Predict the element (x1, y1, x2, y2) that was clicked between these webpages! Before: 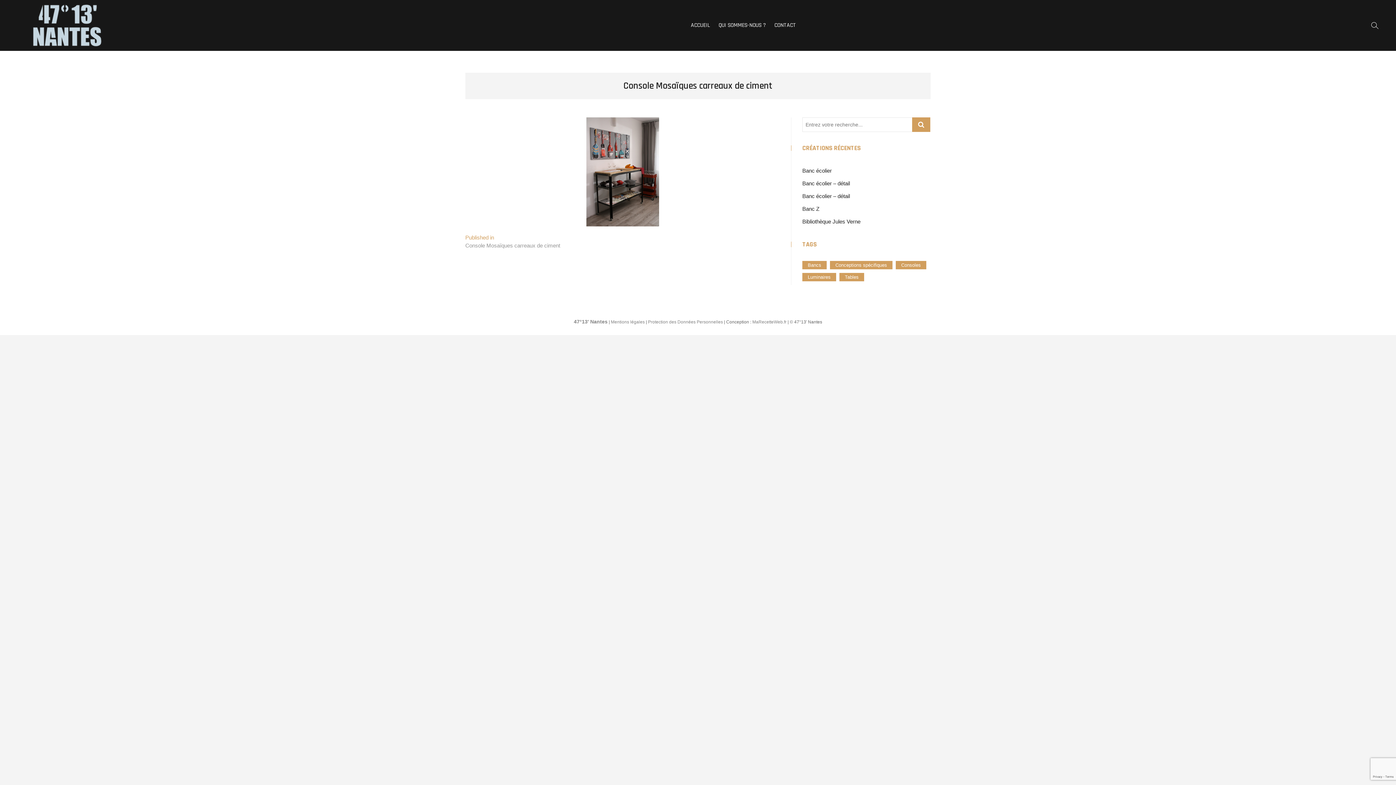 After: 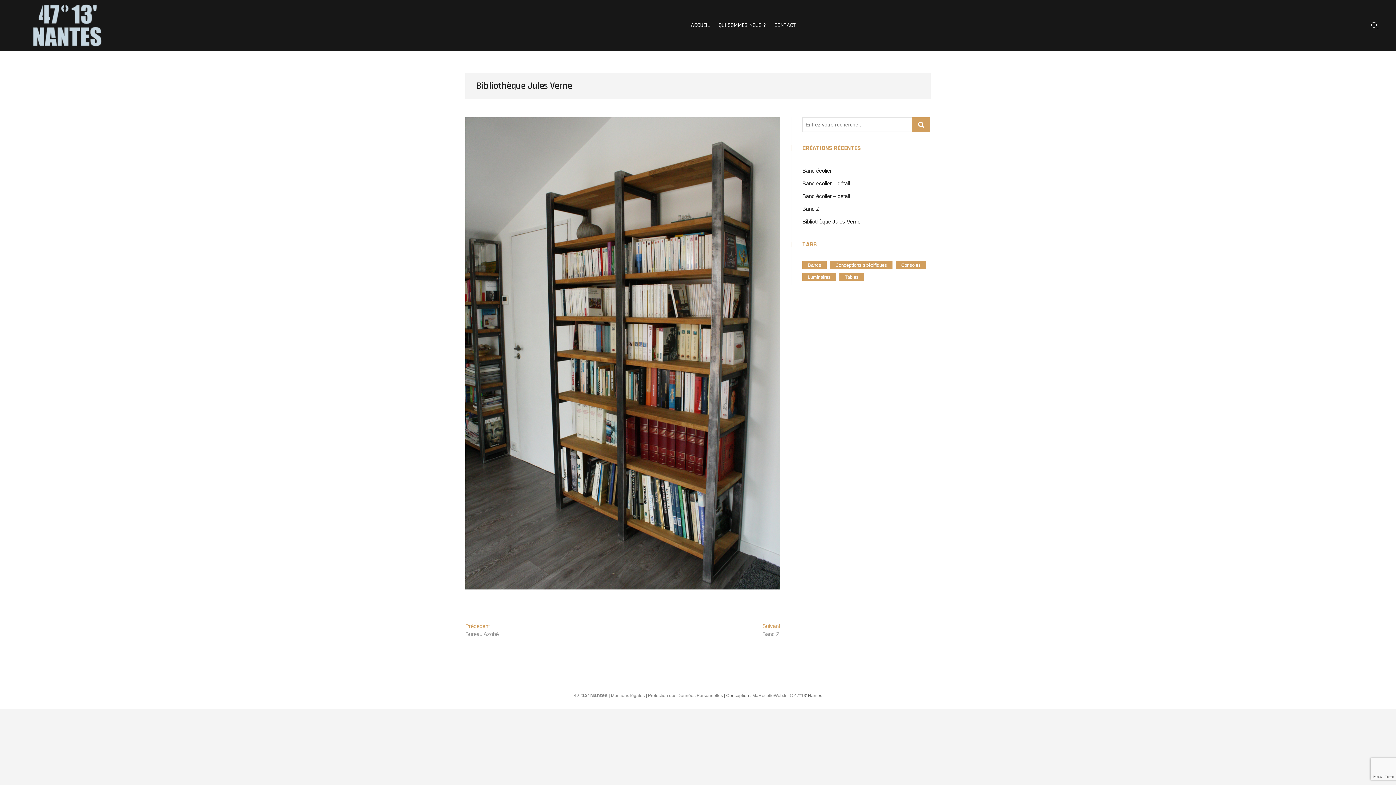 Action: label: Bibliothèque Jules Verne bbox: (802, 218, 860, 224)